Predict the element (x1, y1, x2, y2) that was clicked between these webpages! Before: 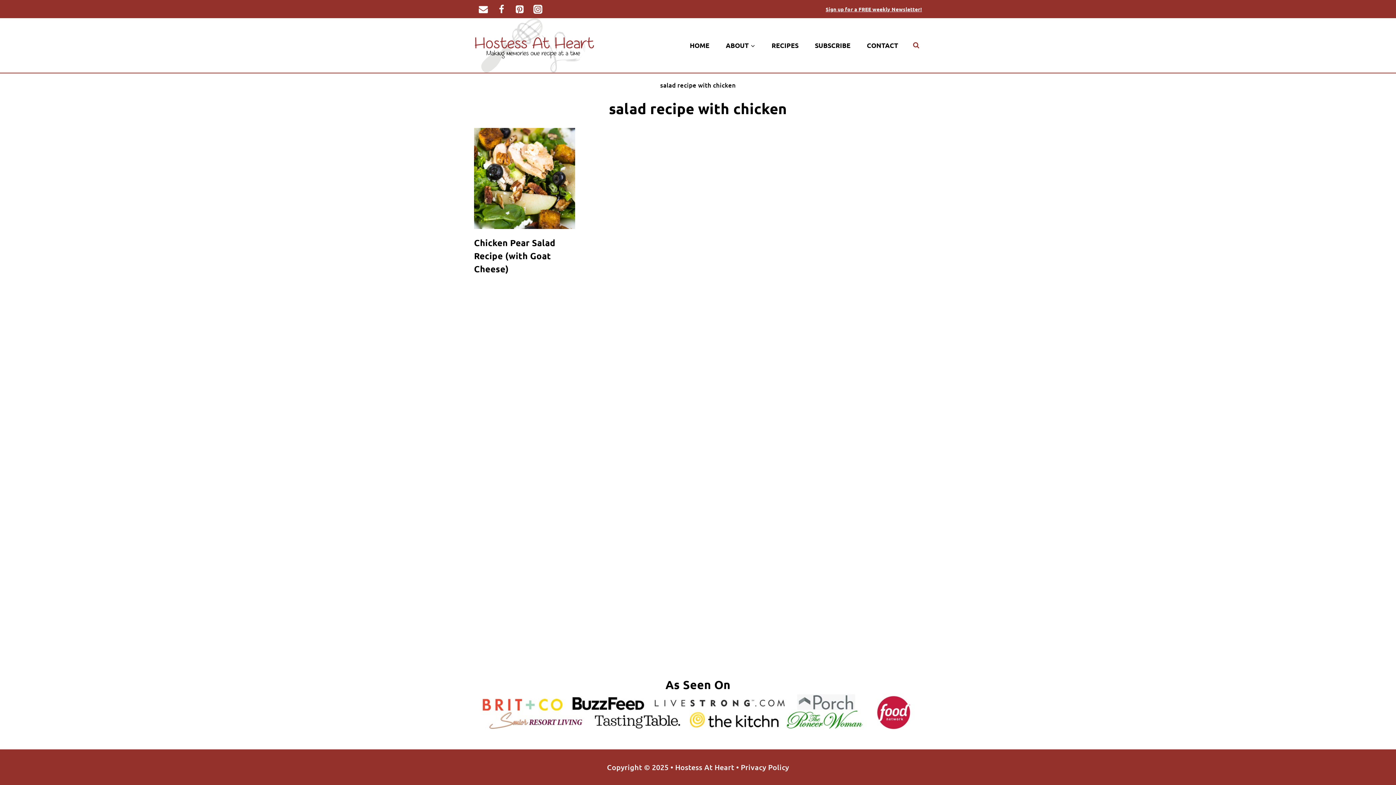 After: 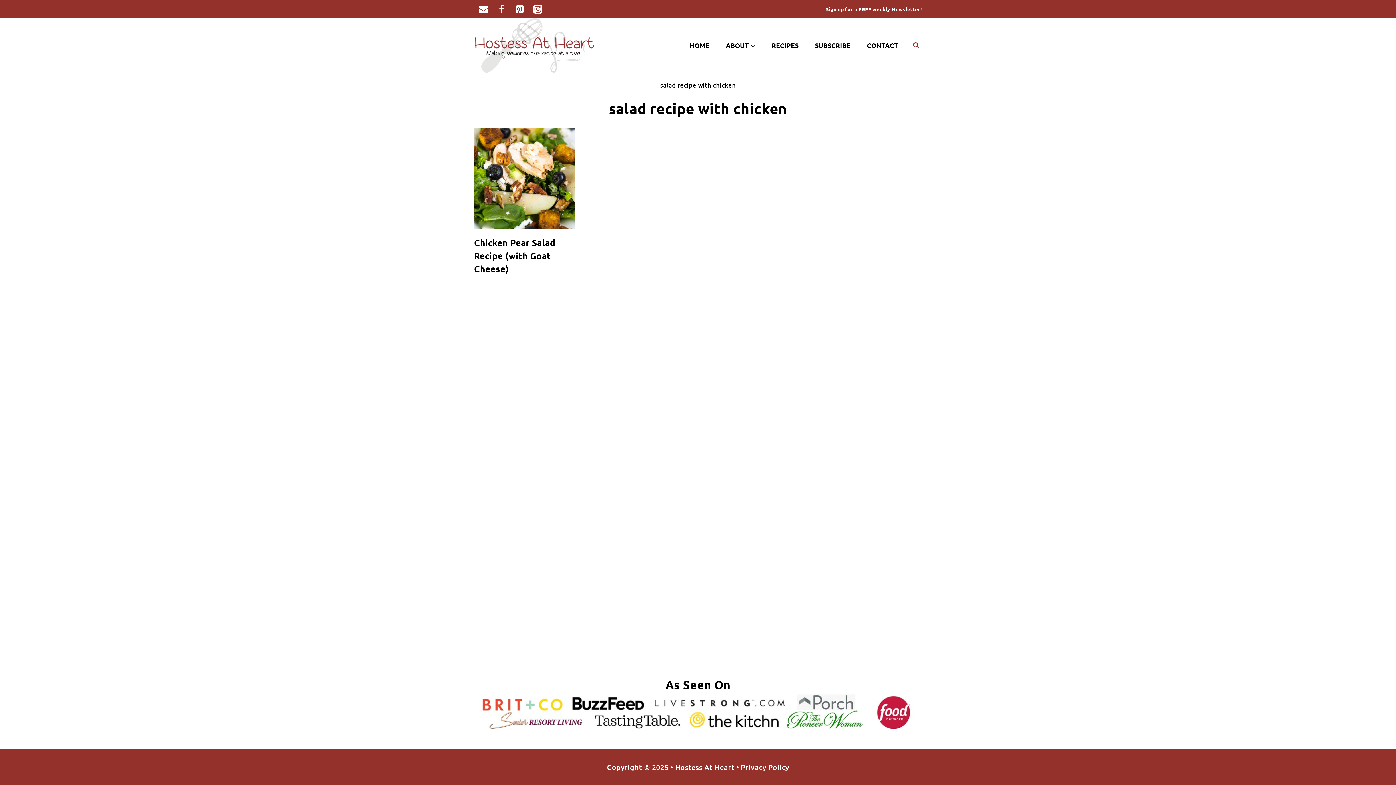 Action: bbox: (492, 0, 510, 18) label: Facebook